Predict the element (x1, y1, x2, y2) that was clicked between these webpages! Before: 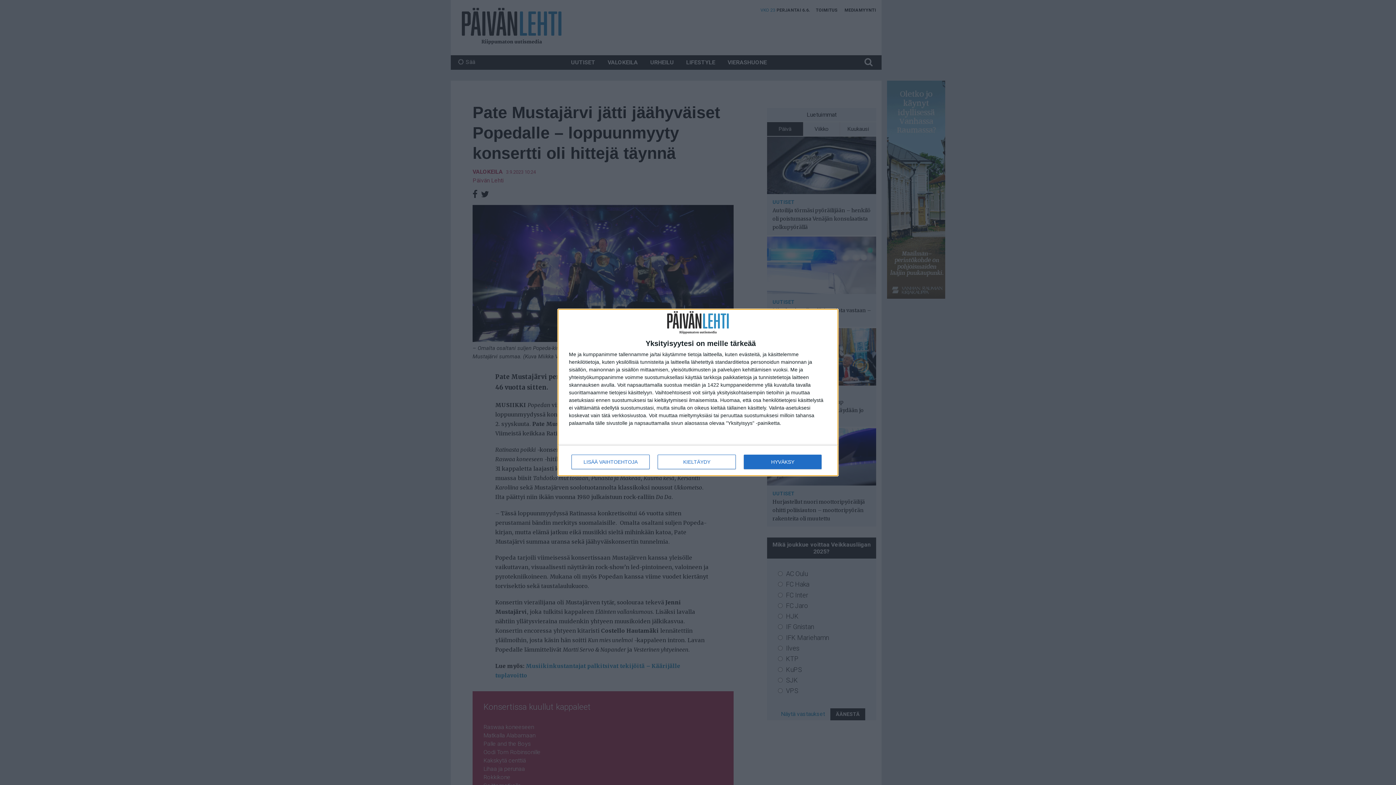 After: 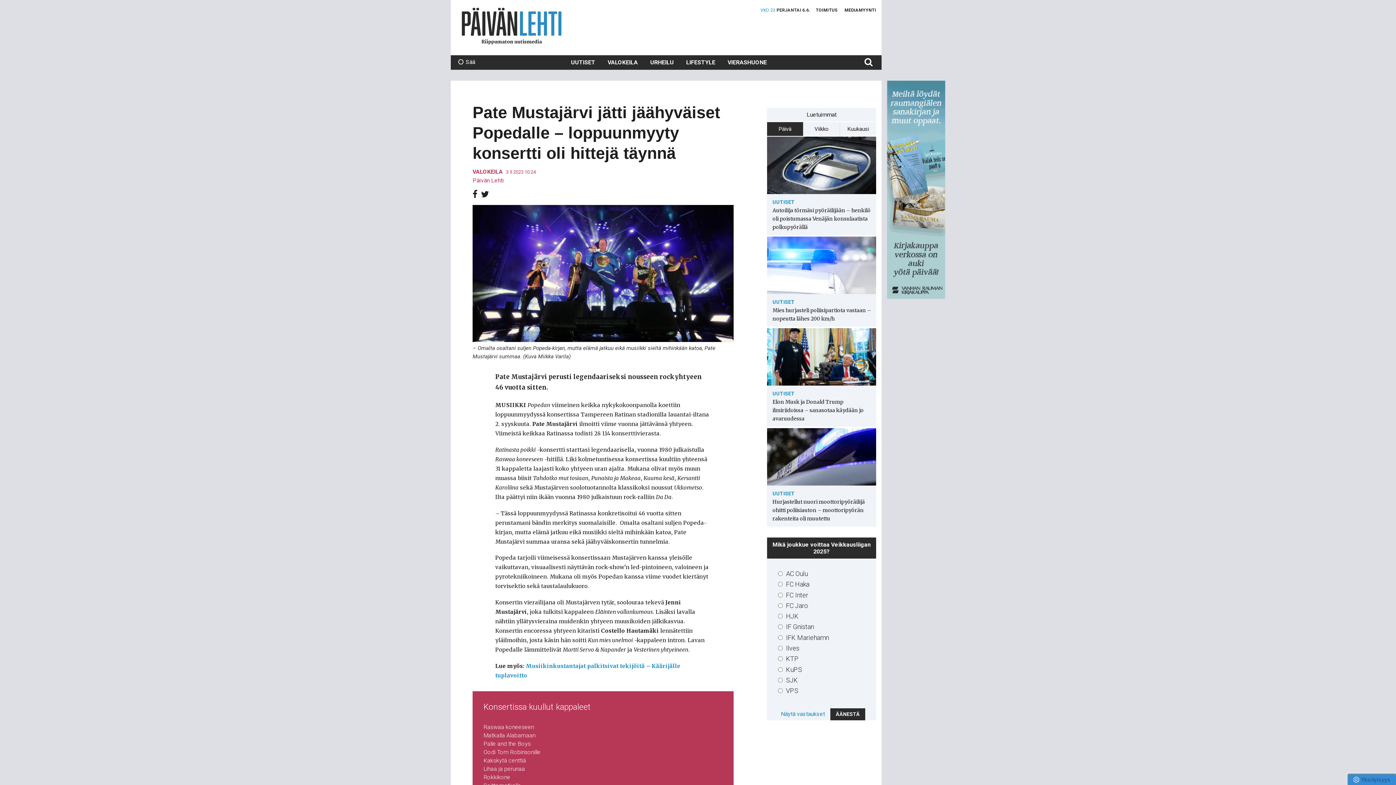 Action: bbox: (744, 454, 821, 469) label: HYVÄKSY